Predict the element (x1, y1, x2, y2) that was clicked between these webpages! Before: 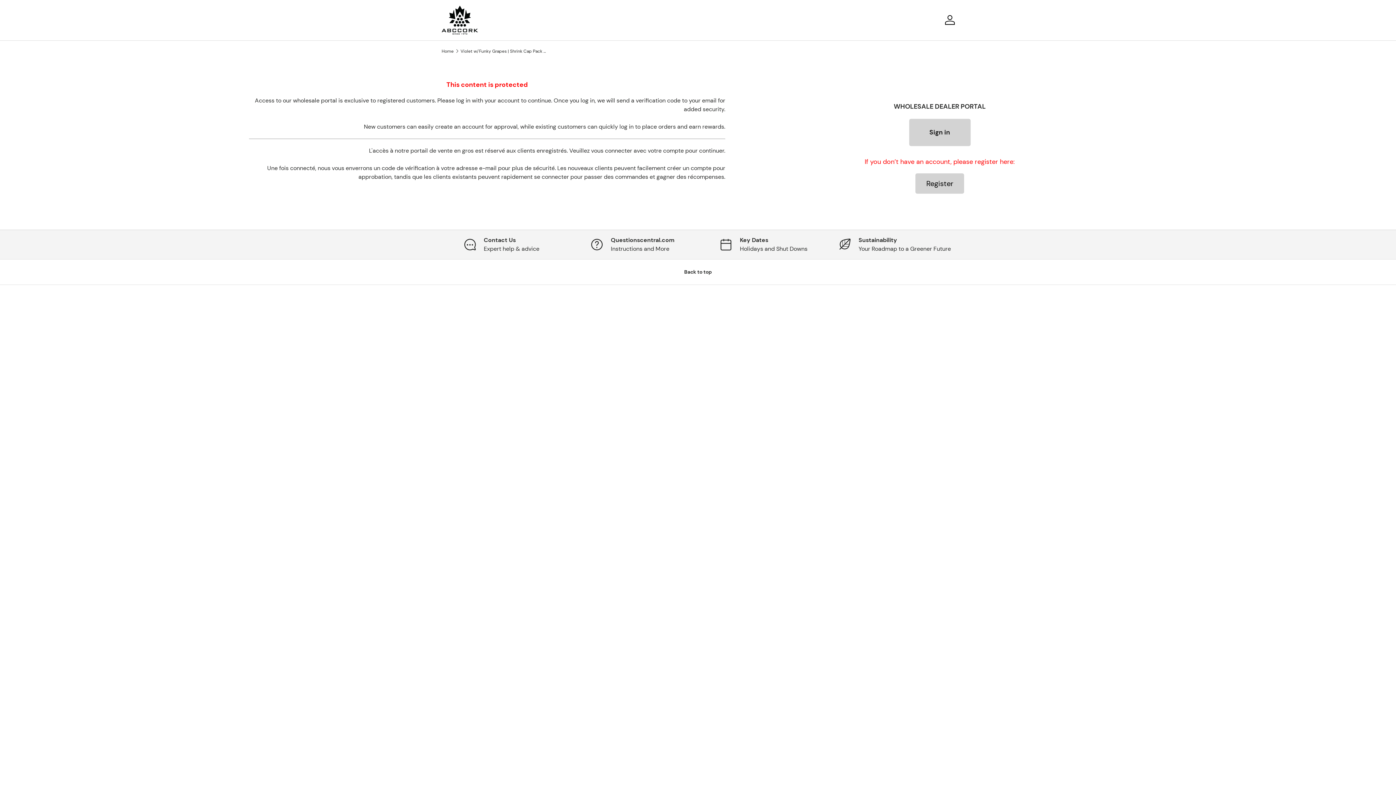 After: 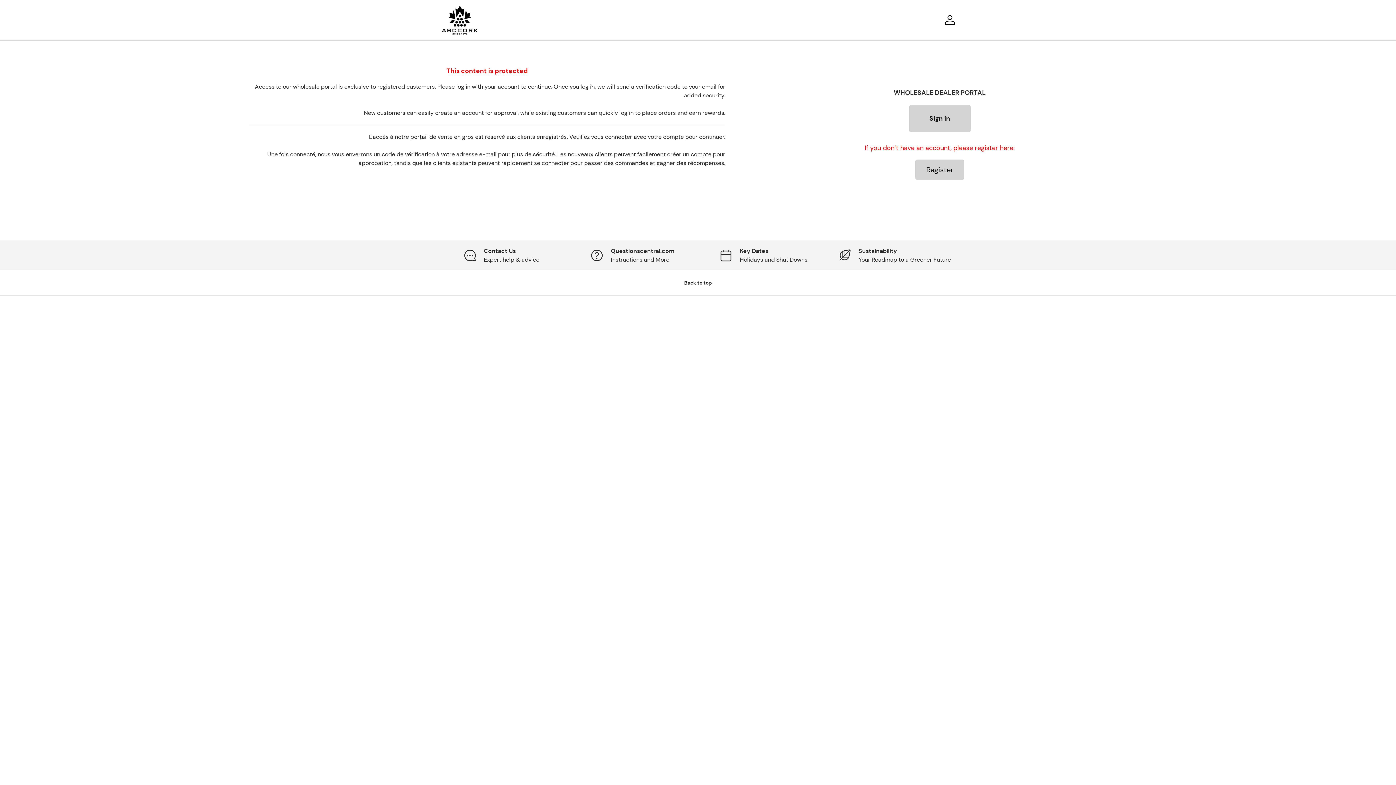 Action: label: Key Dates

Holidays and Shut Downs bbox: (704, 235, 823, 253)